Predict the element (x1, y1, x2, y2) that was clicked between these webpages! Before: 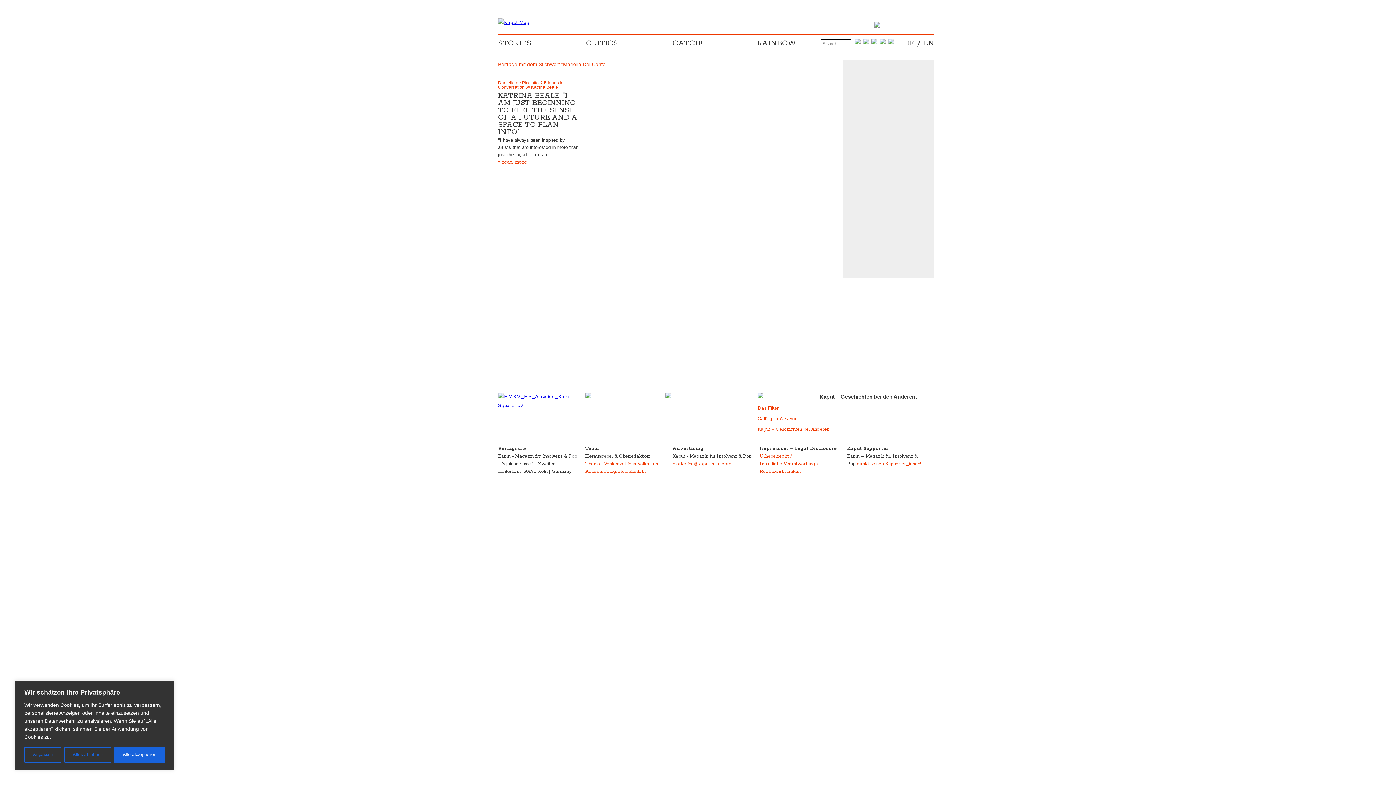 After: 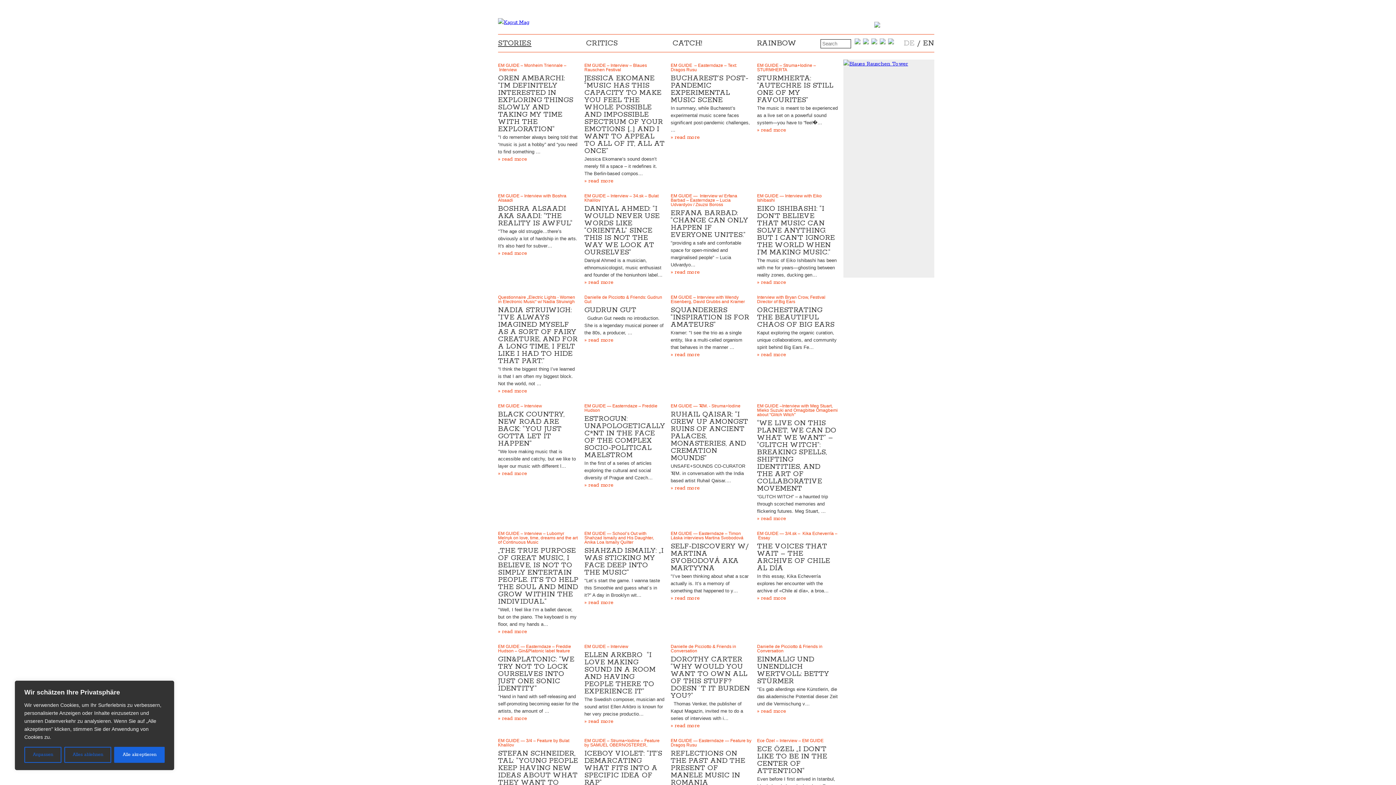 Action: bbox: (498, 34, 531, 52) label: STORIES